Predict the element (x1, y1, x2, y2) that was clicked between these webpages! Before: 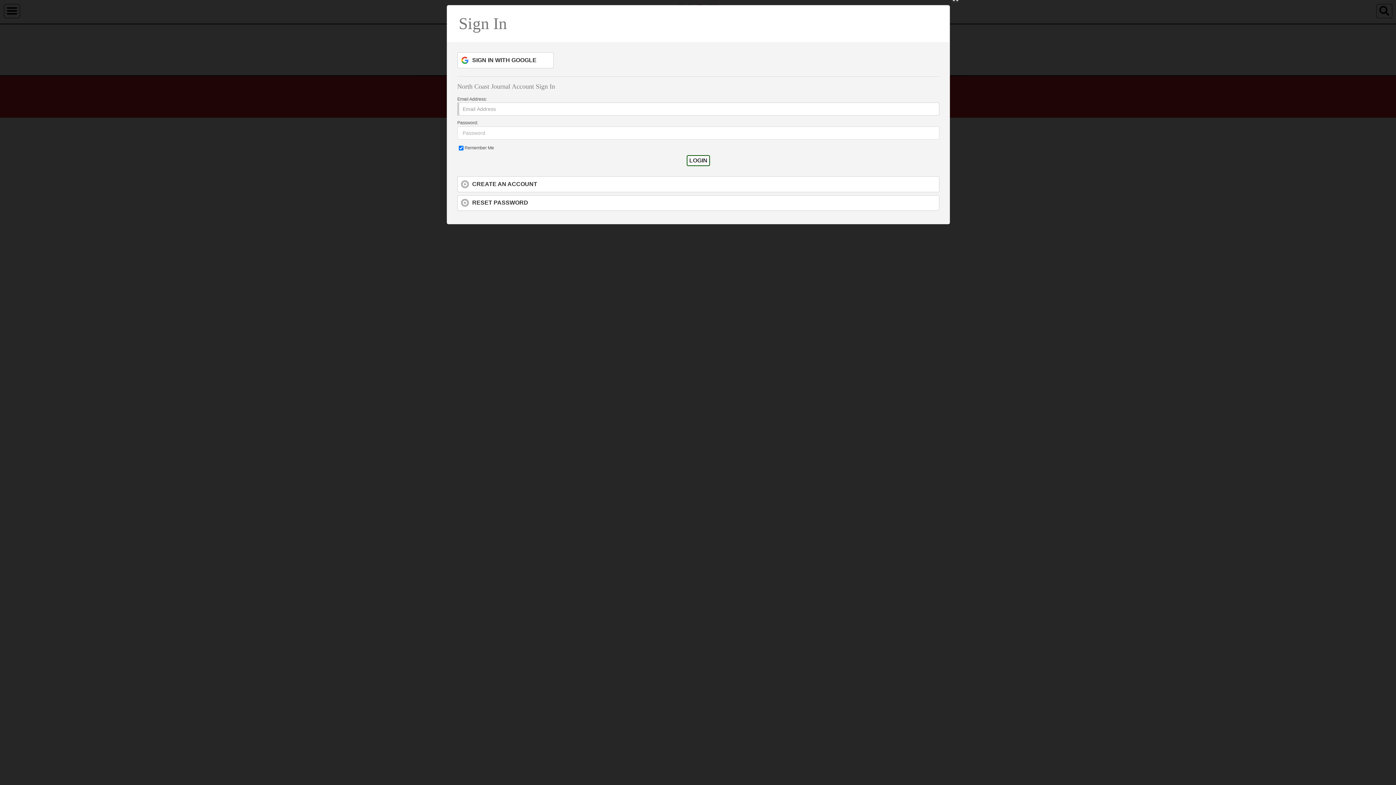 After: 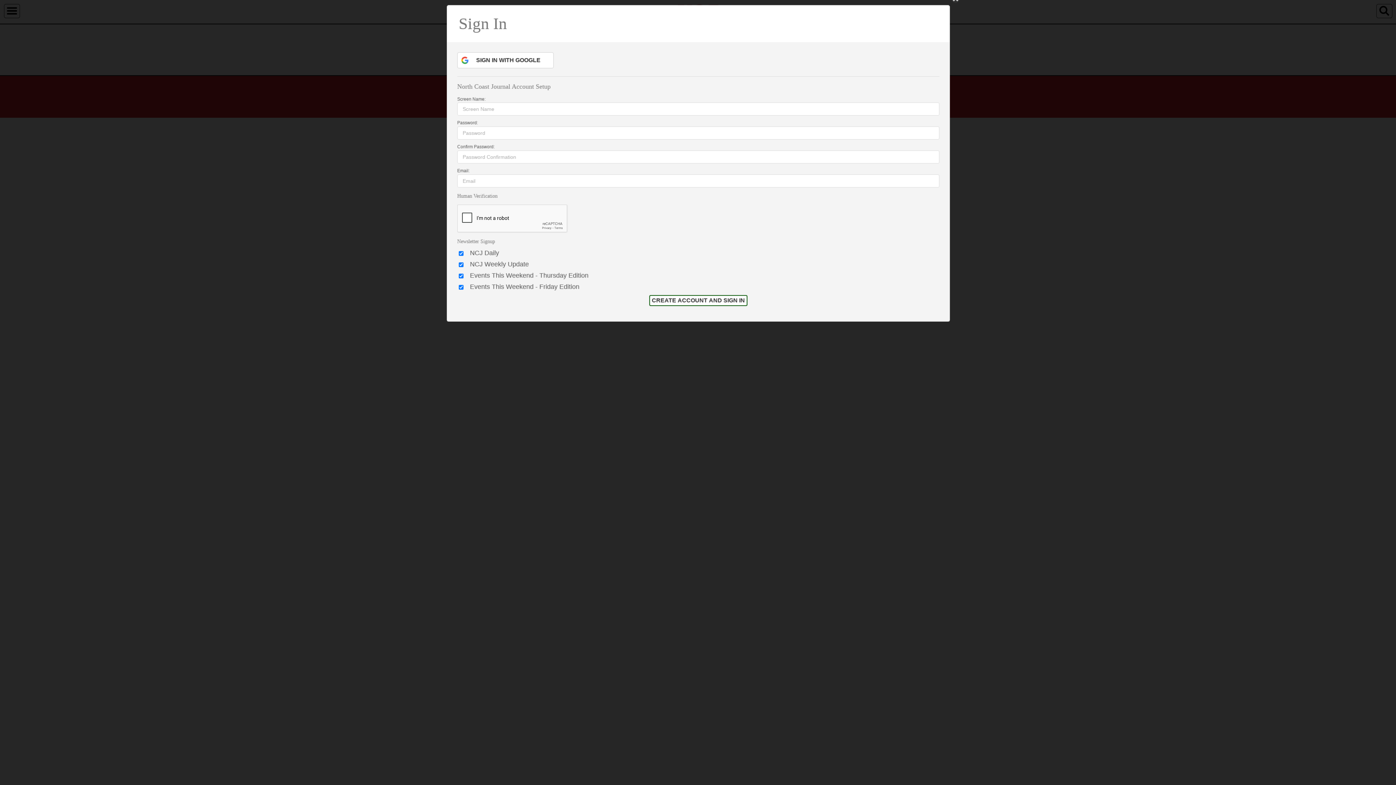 Action: label: CREATE AN ACCOUNT bbox: (457, 176, 939, 192)